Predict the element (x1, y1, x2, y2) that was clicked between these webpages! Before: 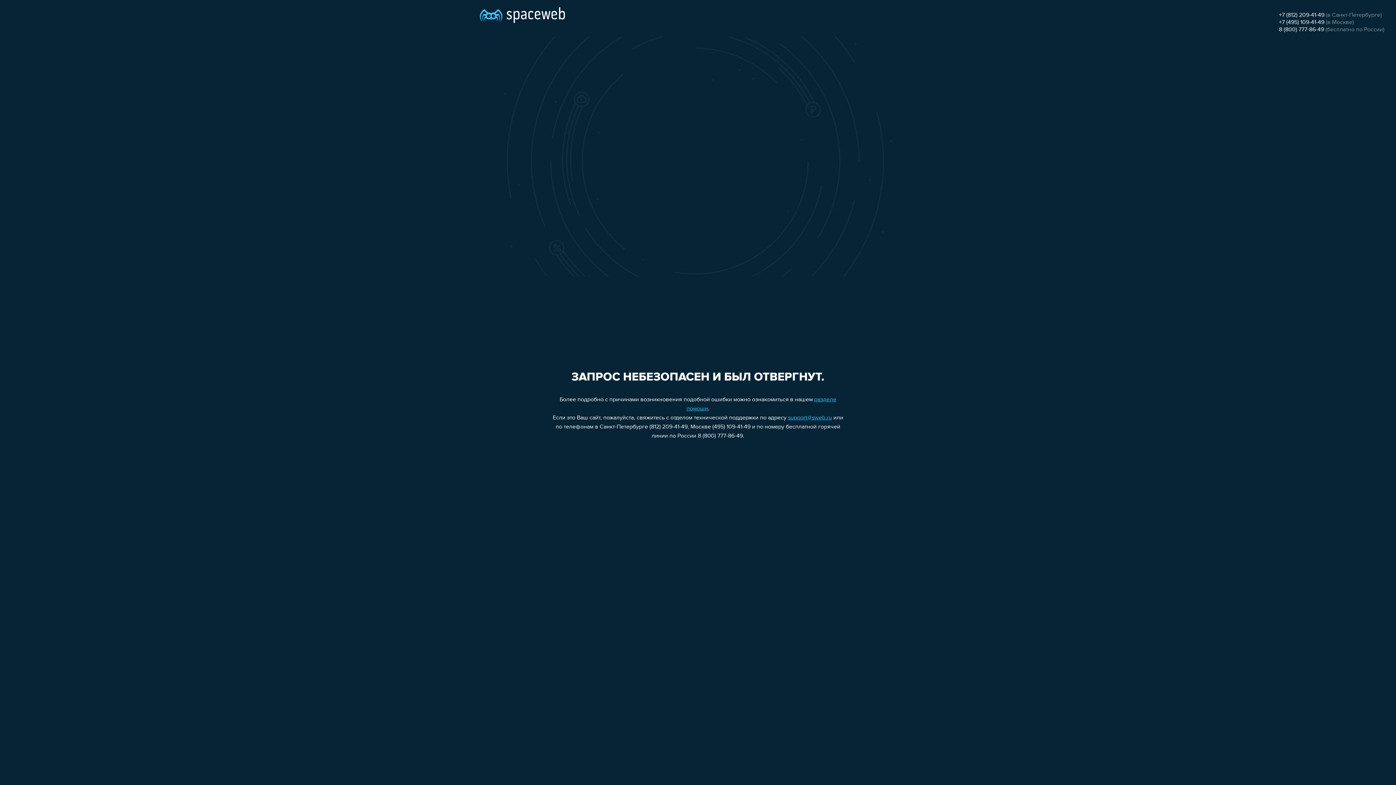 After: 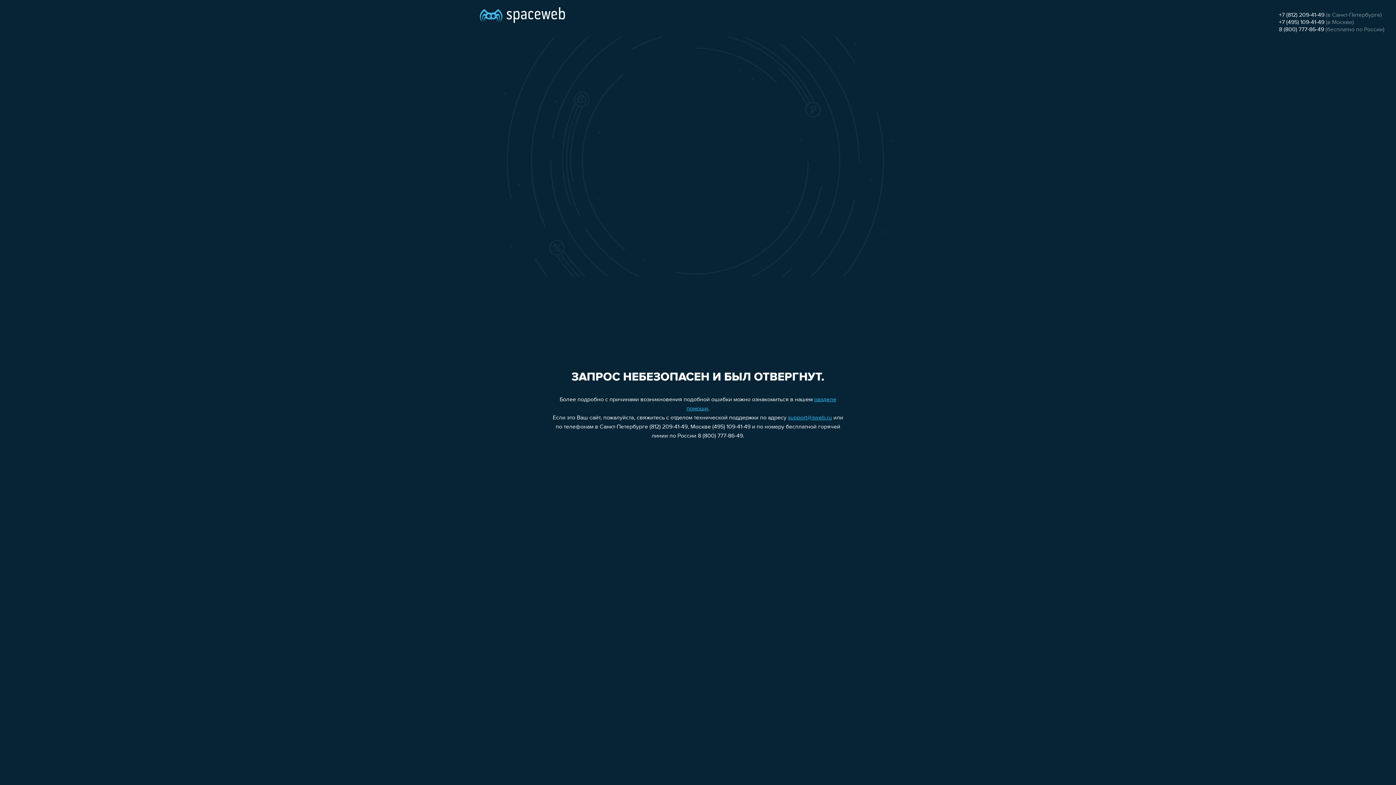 Action: bbox: (1279, 26, 1324, 32) label: 8 (800) 777-86-49